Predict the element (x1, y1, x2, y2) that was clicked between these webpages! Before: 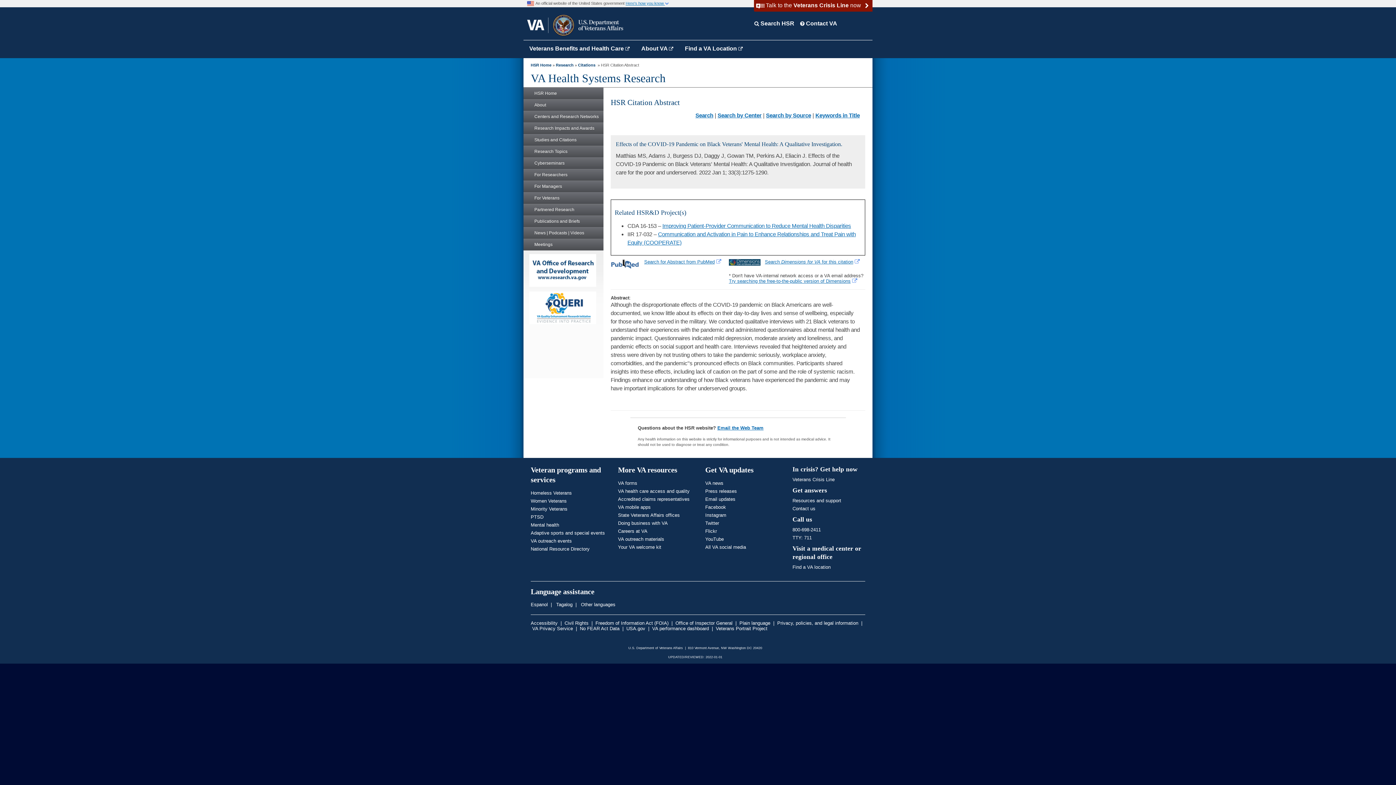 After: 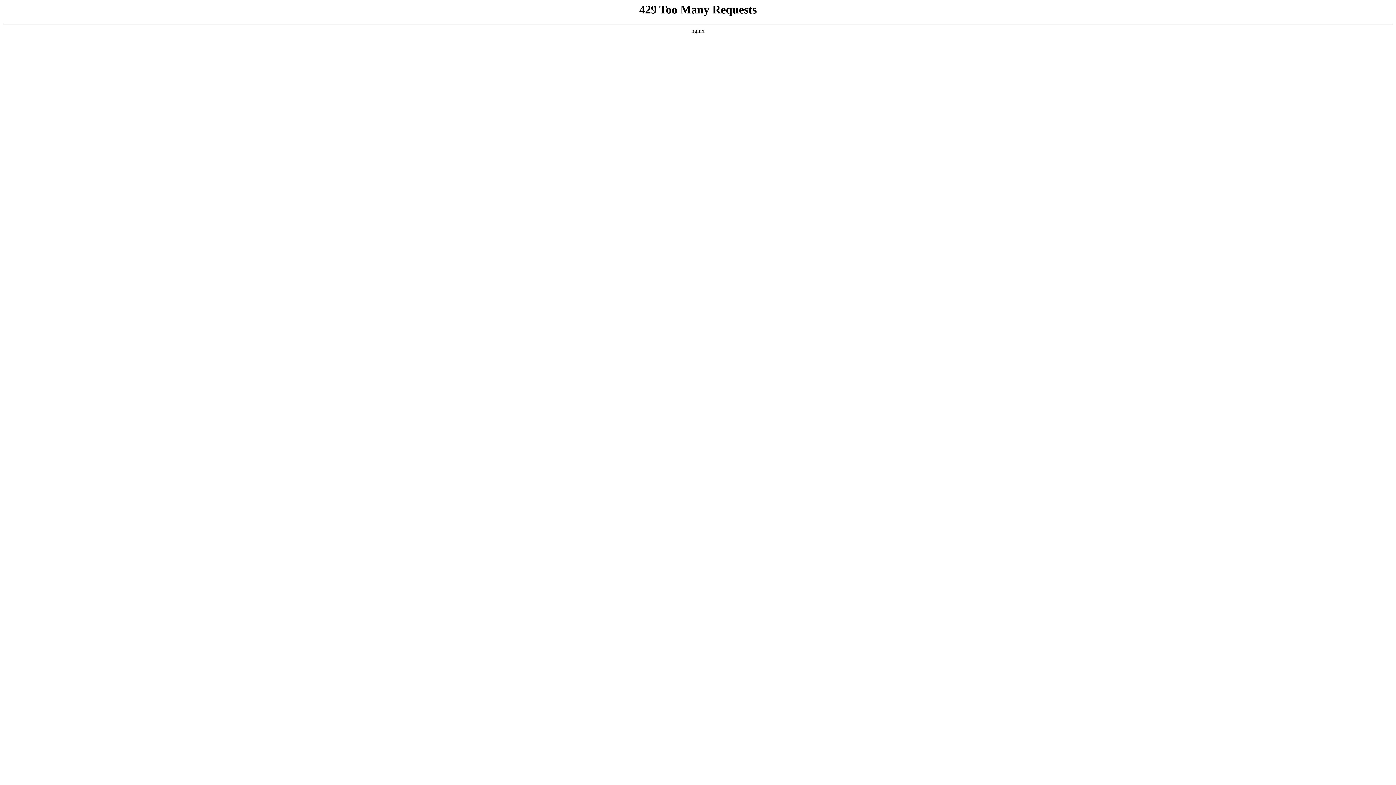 Action: bbox: (530, 620, 557, 626) label: Accessibility